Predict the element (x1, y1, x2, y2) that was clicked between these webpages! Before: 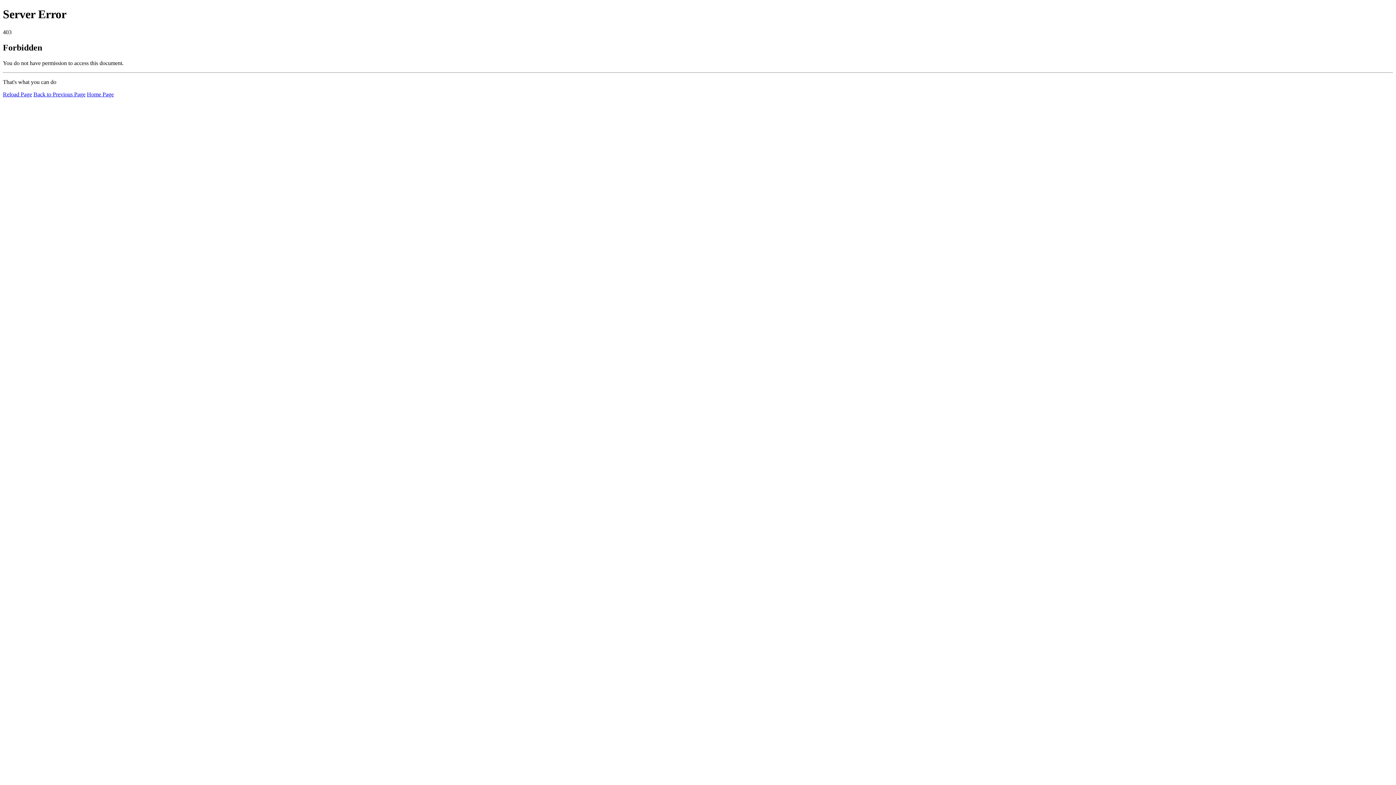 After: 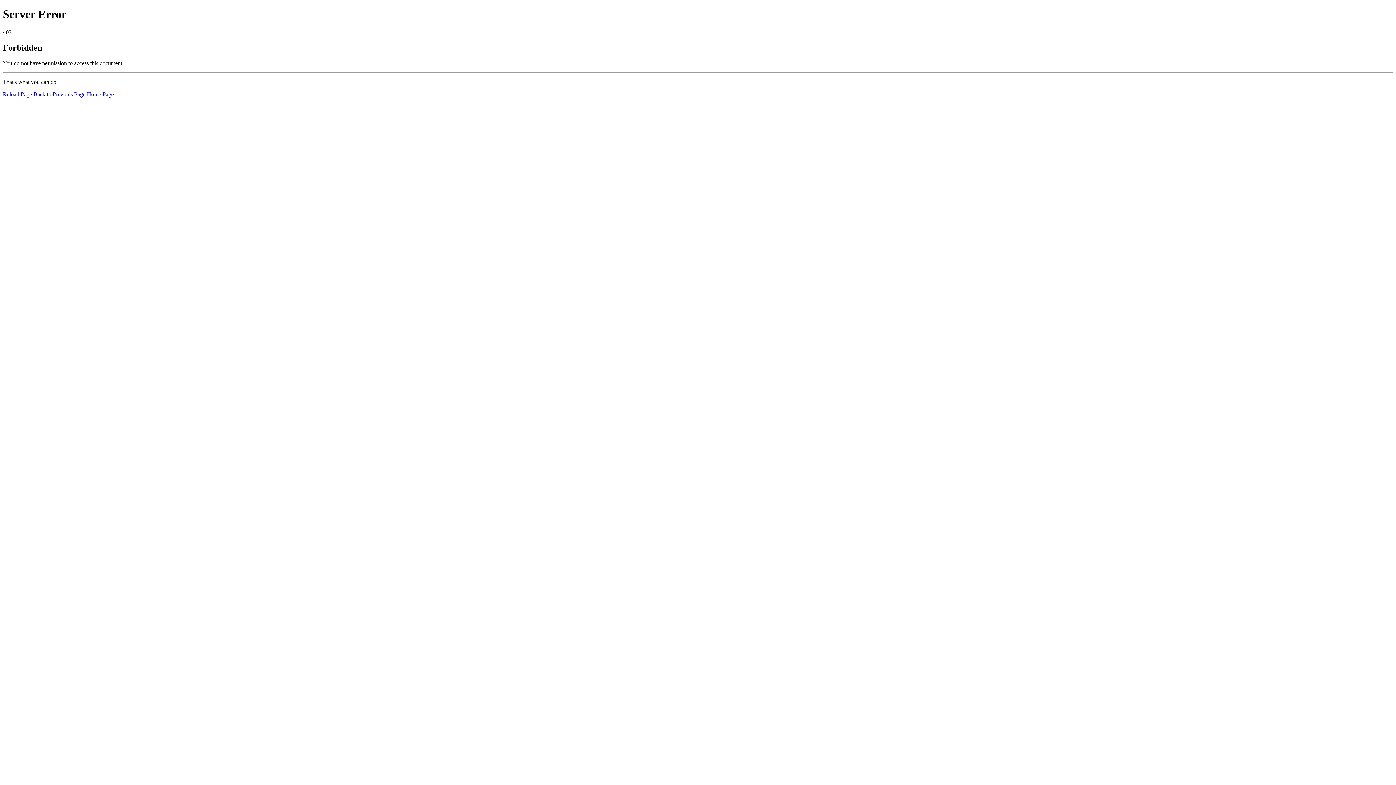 Action: bbox: (2, 91, 32, 97) label: Reload Page